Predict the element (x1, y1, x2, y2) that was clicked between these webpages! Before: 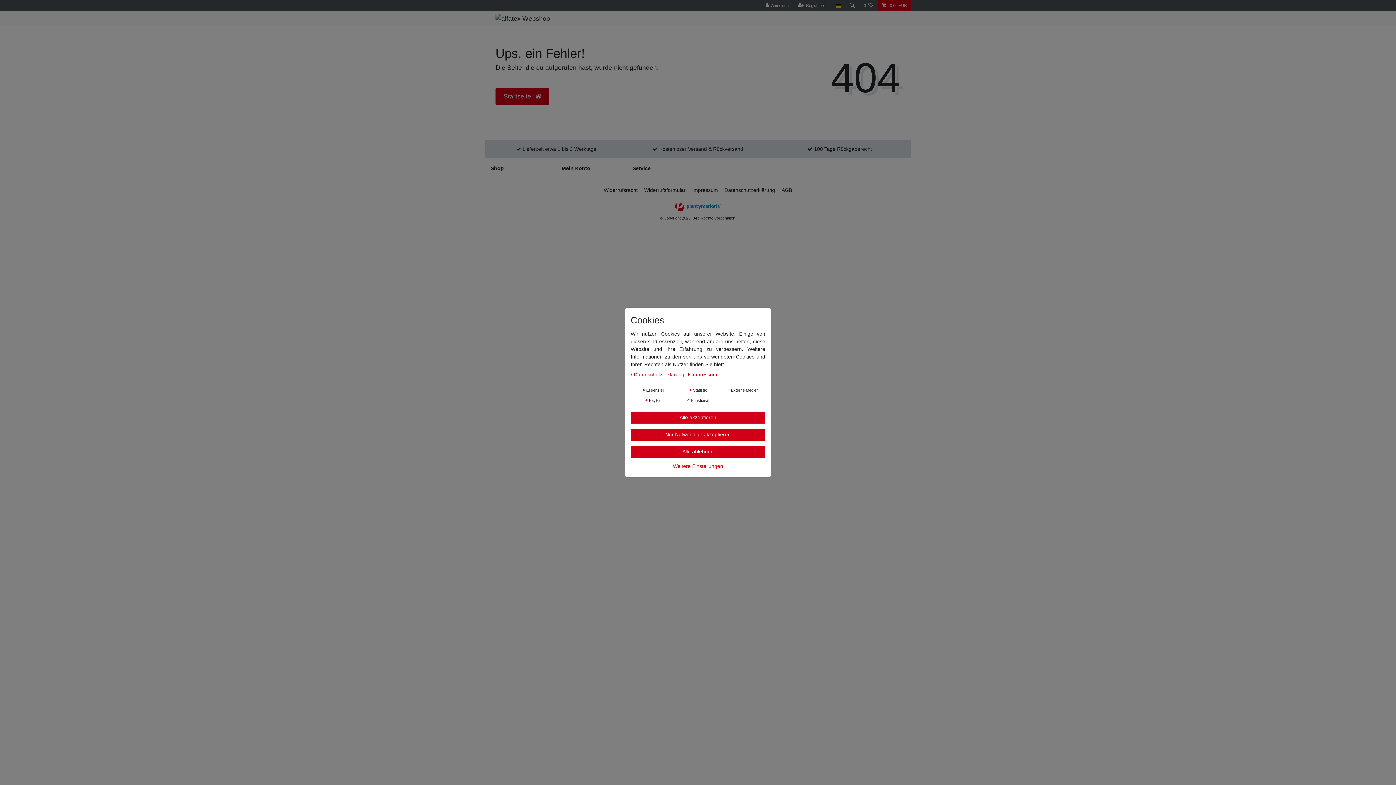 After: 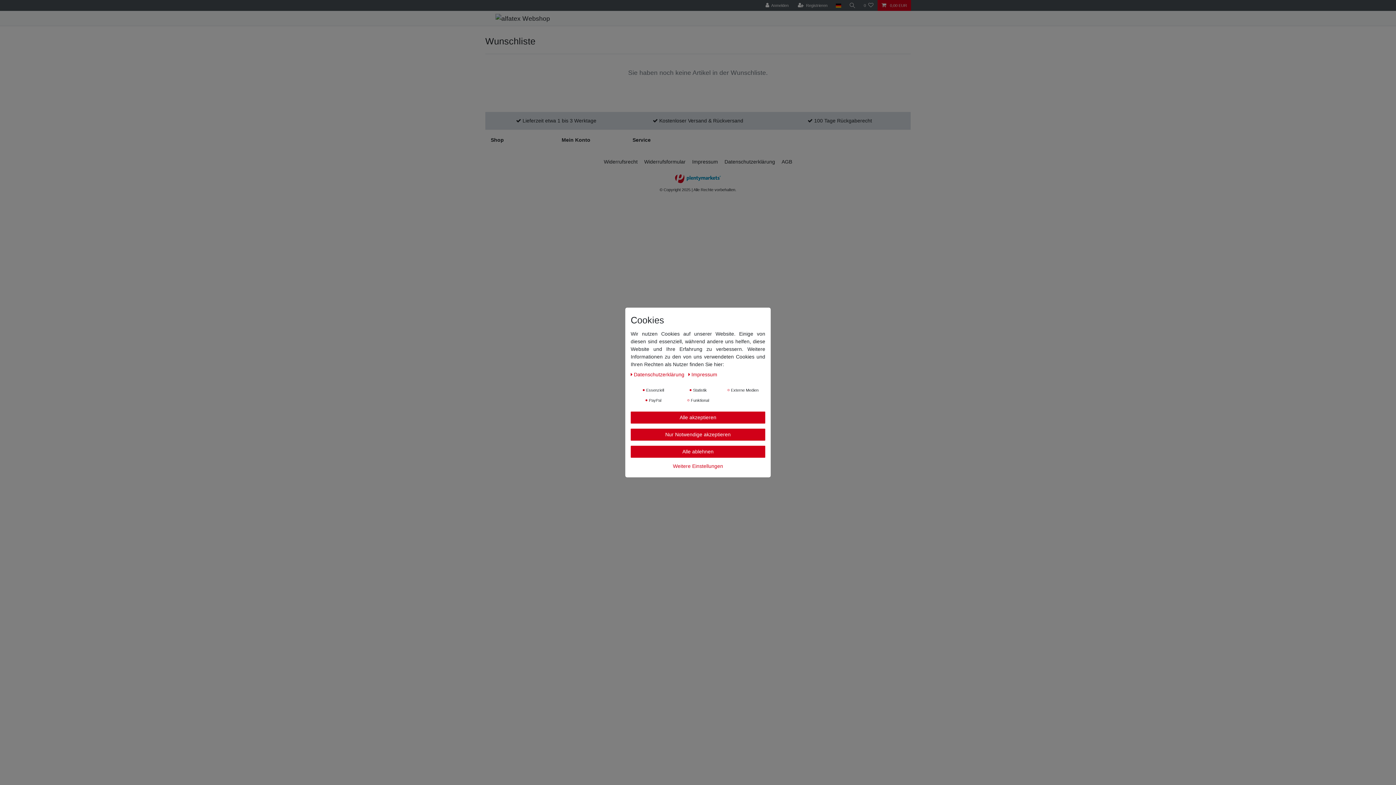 Action: bbox: (859, 0, 877, 10) label: Wunschliste